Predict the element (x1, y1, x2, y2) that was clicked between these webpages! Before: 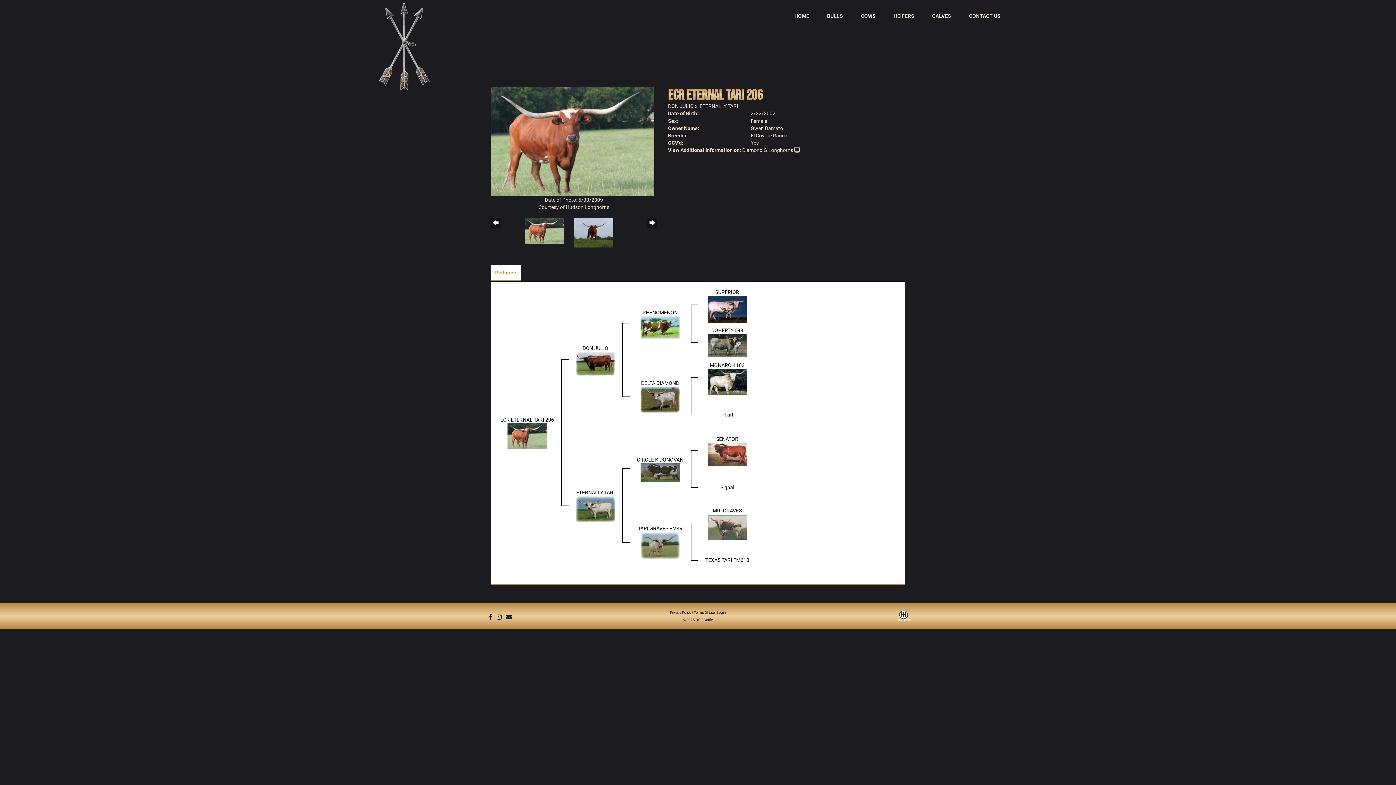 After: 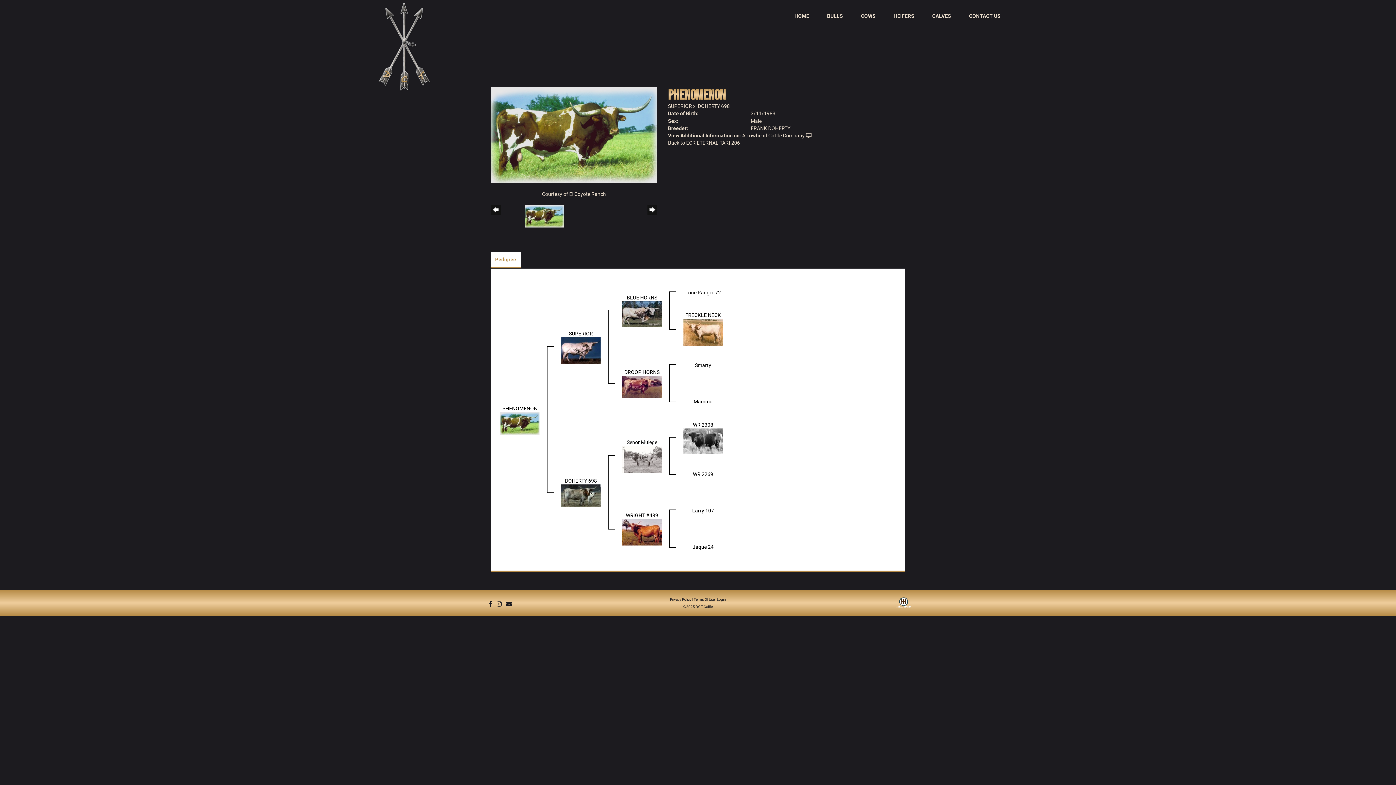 Action: bbox: (640, 323, 680, 330)